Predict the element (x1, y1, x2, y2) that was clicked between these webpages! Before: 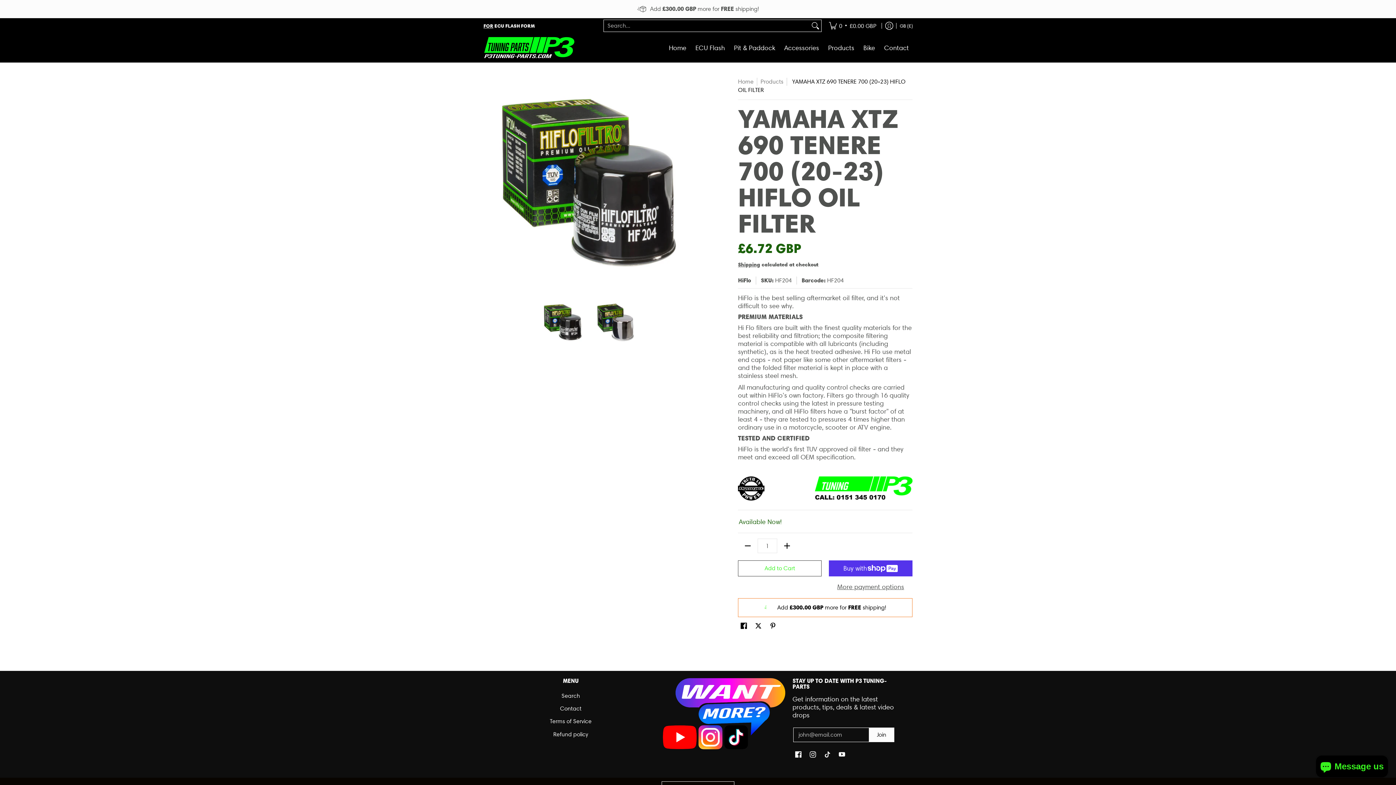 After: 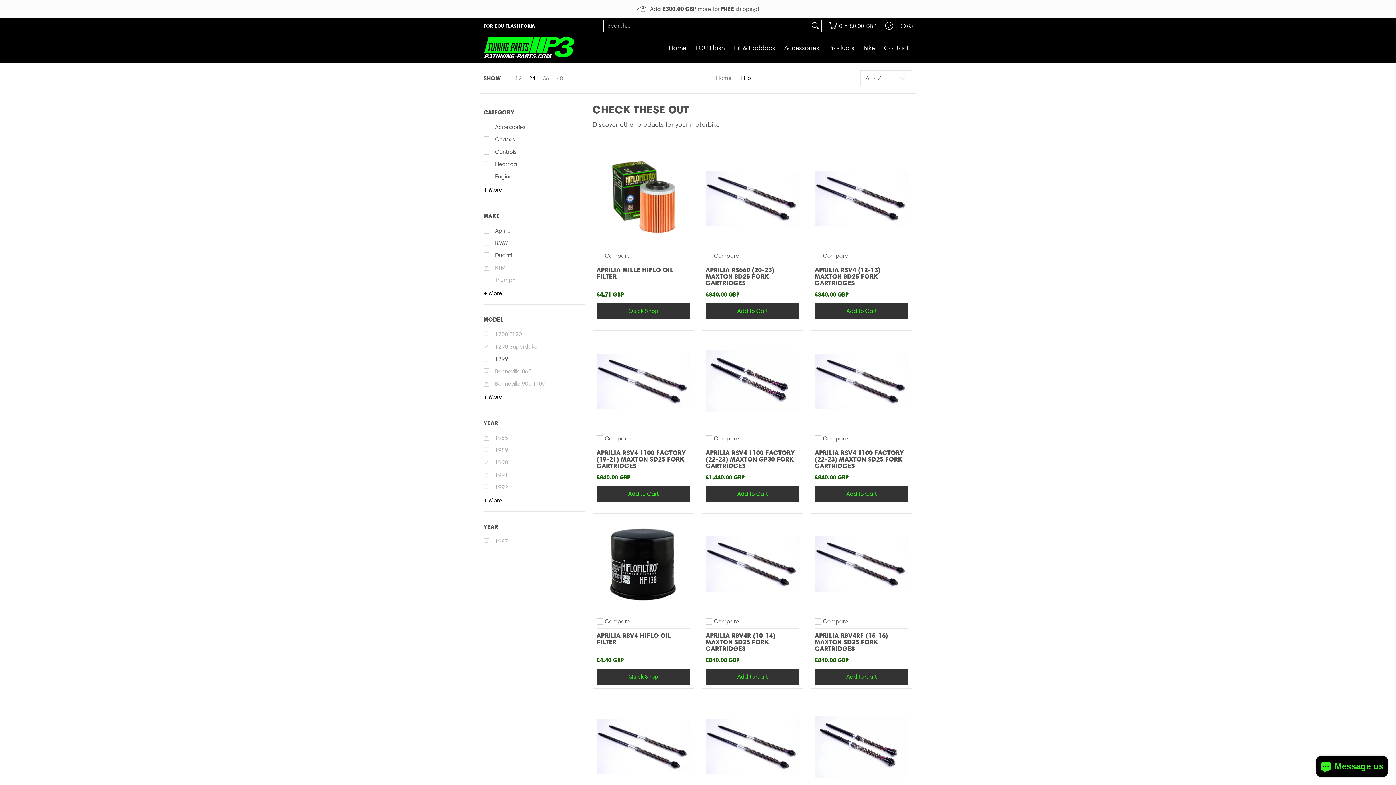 Action: bbox: (738, 276, 751, 284) label: HiFlo